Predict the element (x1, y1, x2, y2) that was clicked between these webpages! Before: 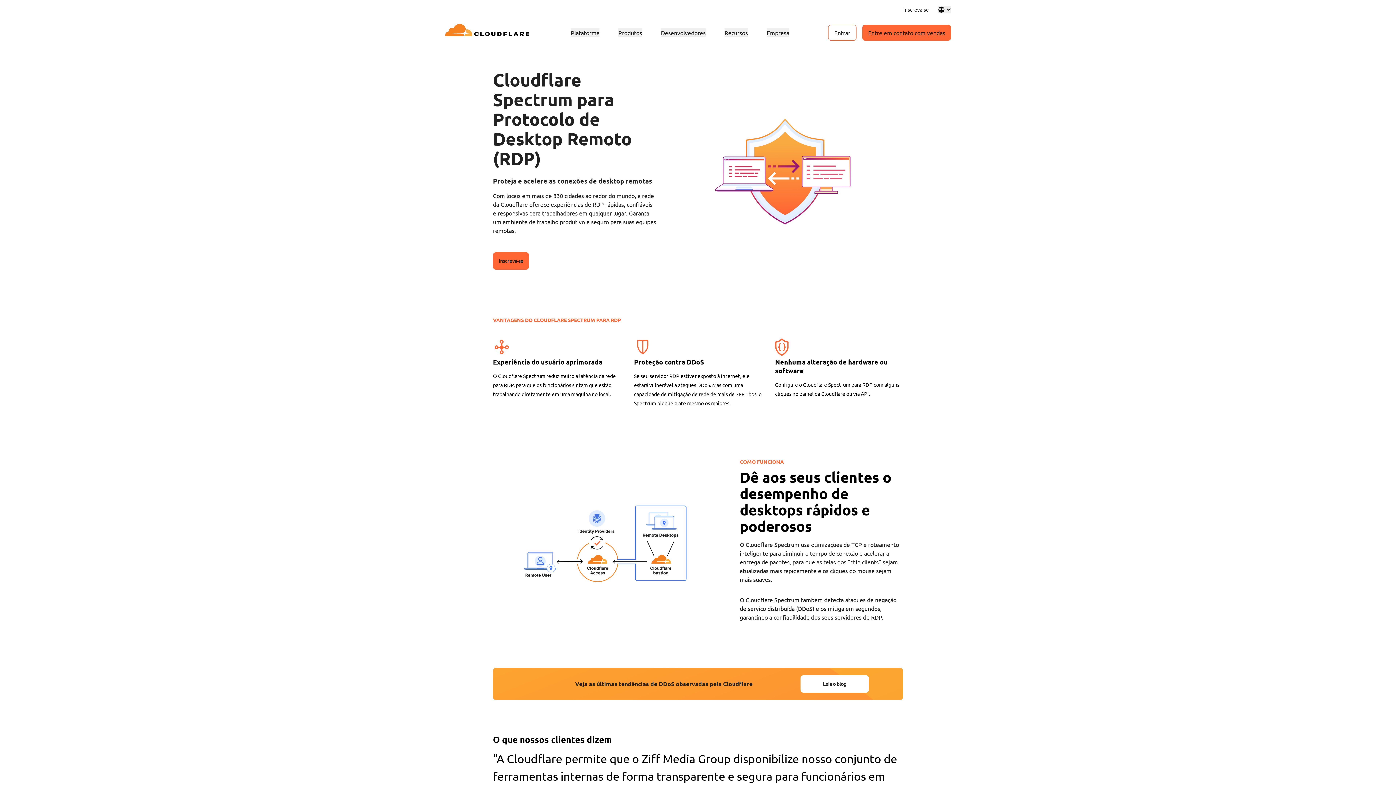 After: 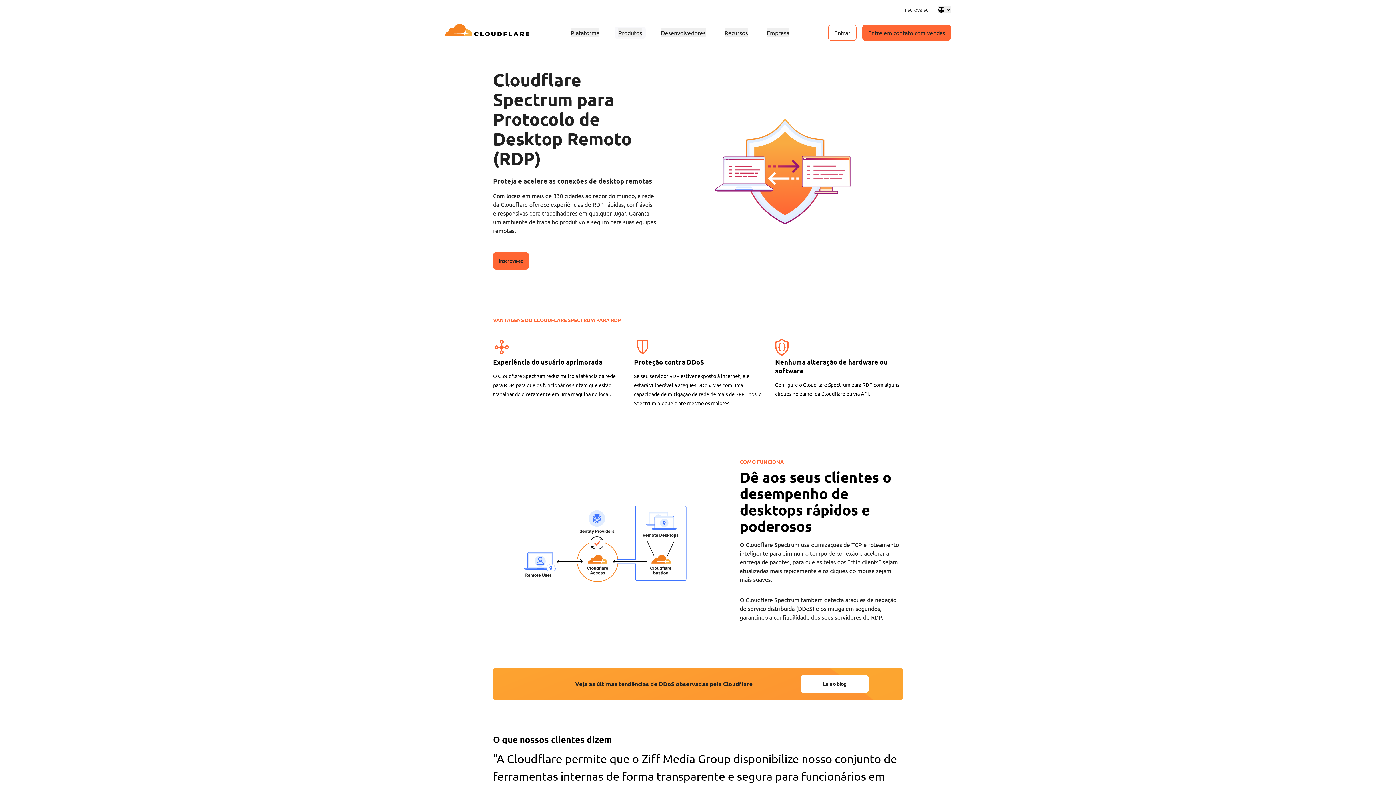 Action: label: Produtos bbox: (618, 28, 642, 37)